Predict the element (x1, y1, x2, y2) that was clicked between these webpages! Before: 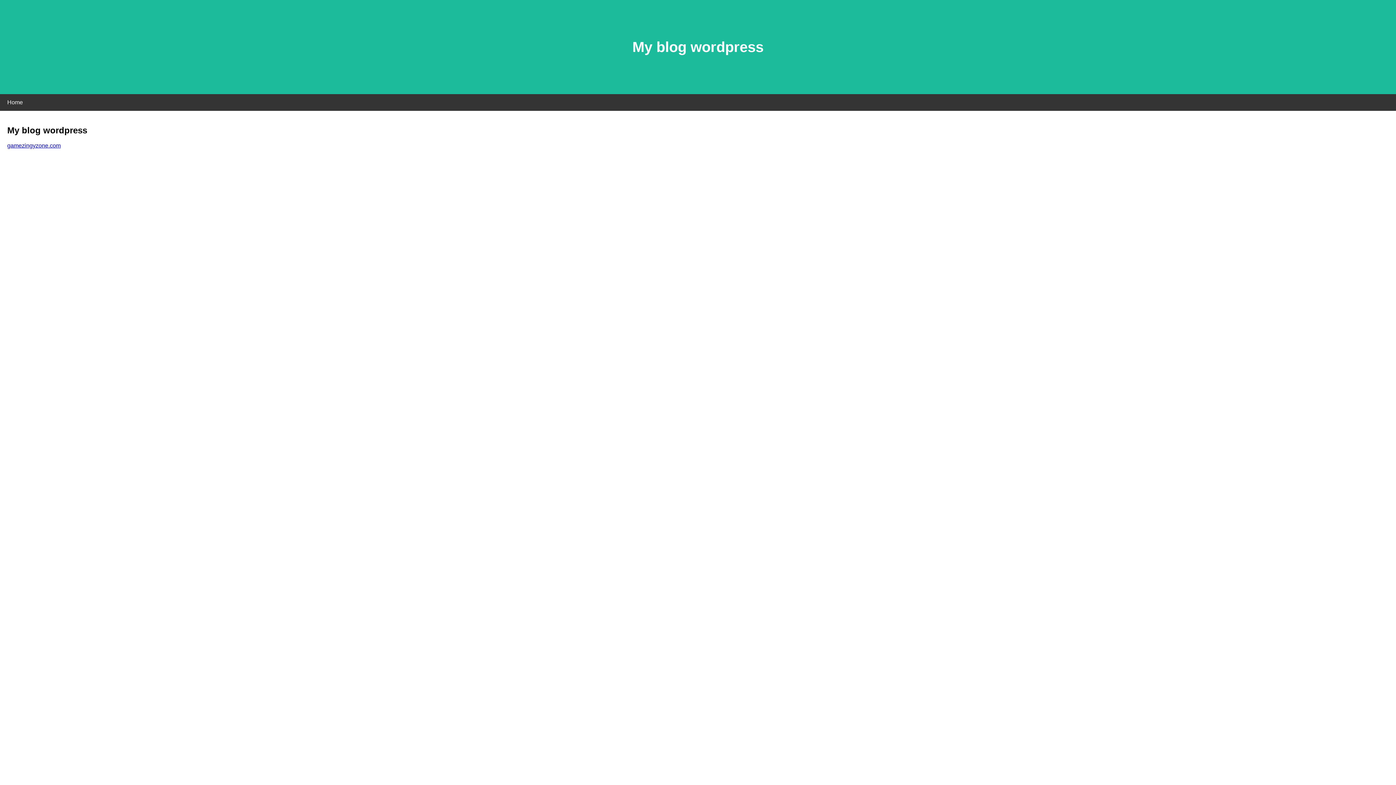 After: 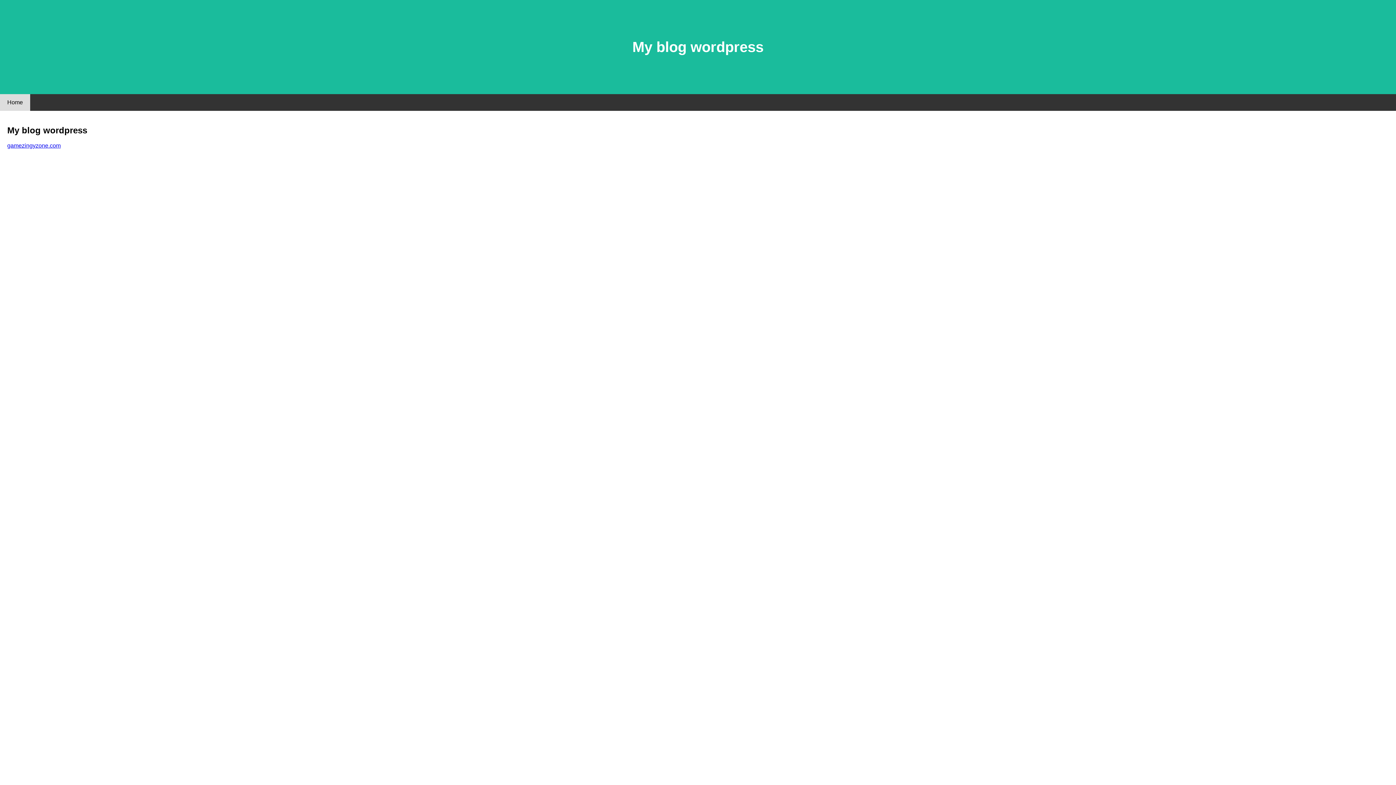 Action: label: Home bbox: (0, 94, 30, 110)